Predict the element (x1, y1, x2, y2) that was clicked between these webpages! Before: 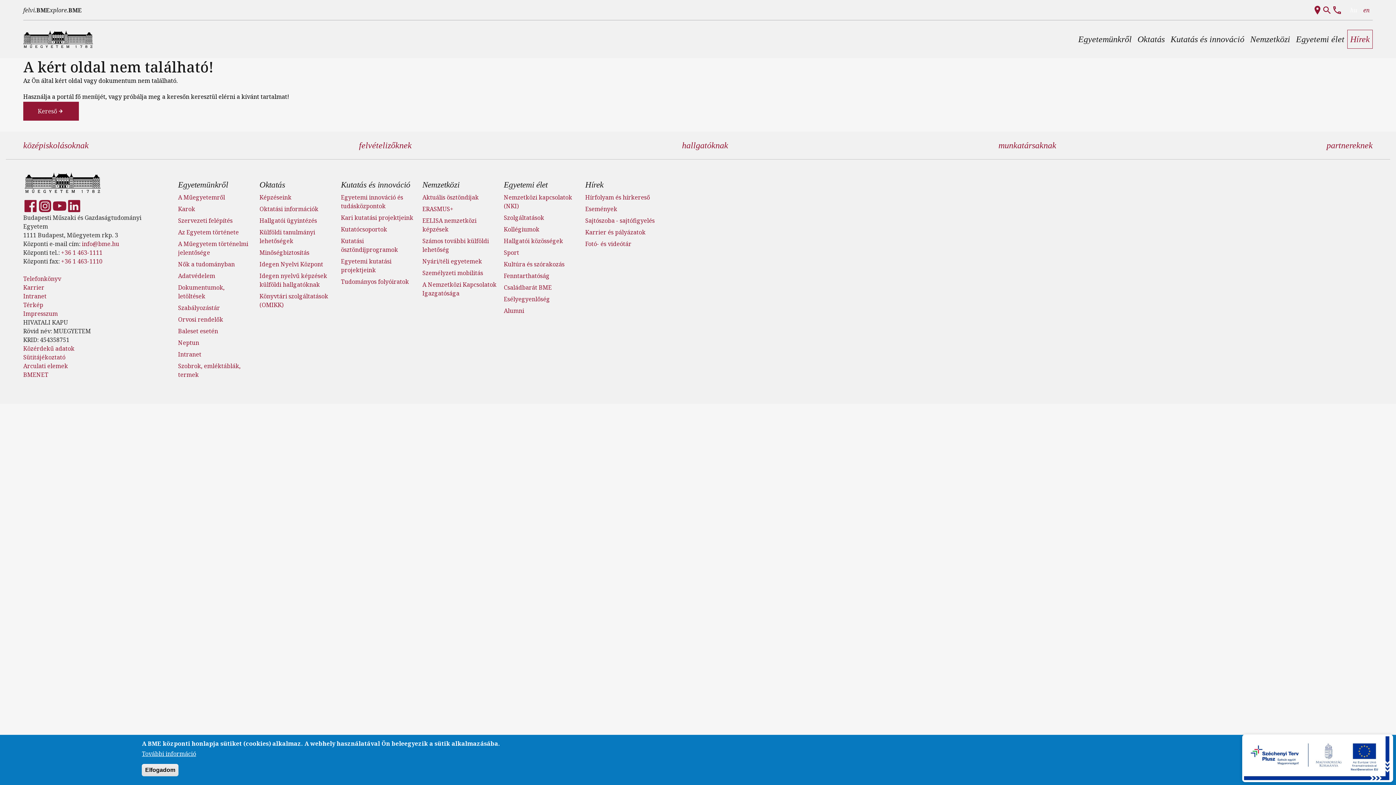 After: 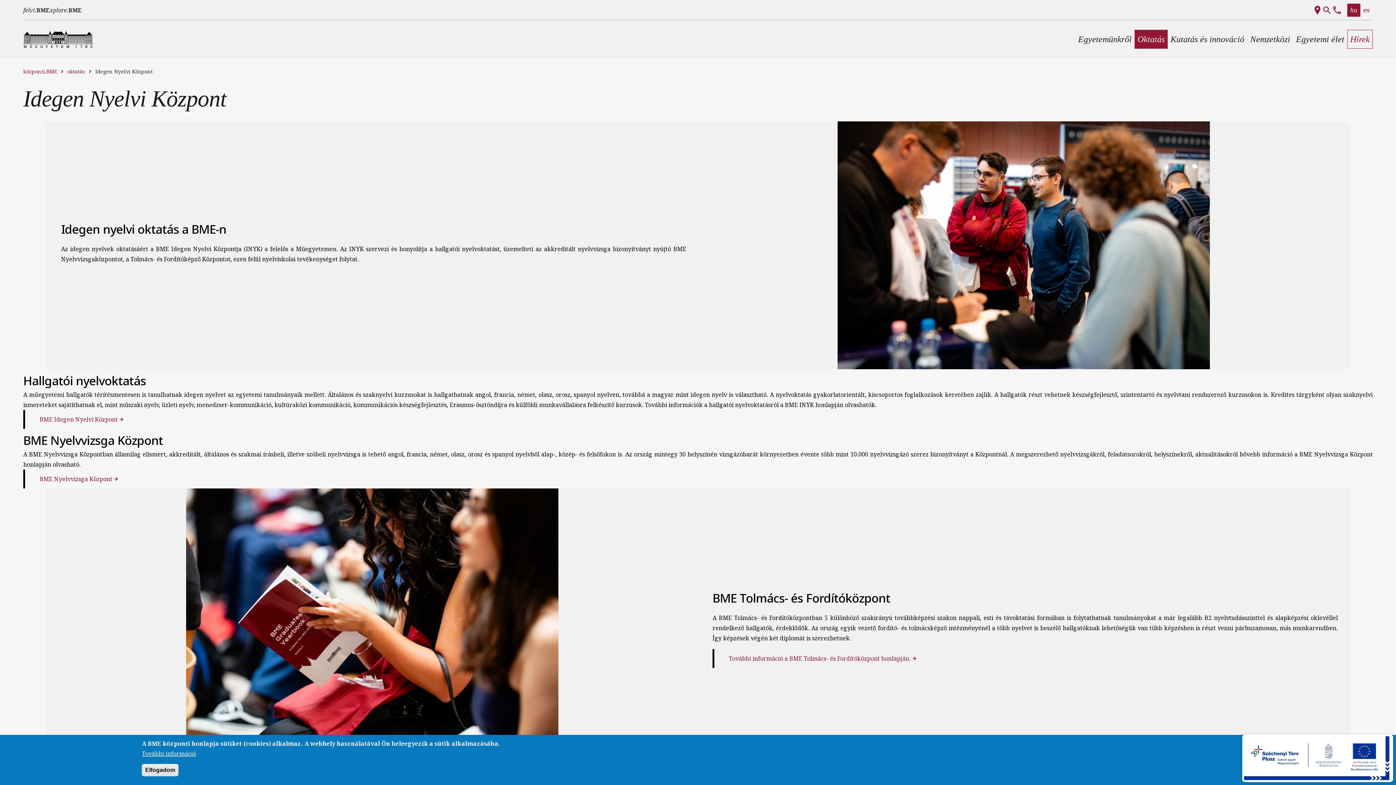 Action: bbox: (259, 260, 323, 268) label: Idegen Nyelvi Központ